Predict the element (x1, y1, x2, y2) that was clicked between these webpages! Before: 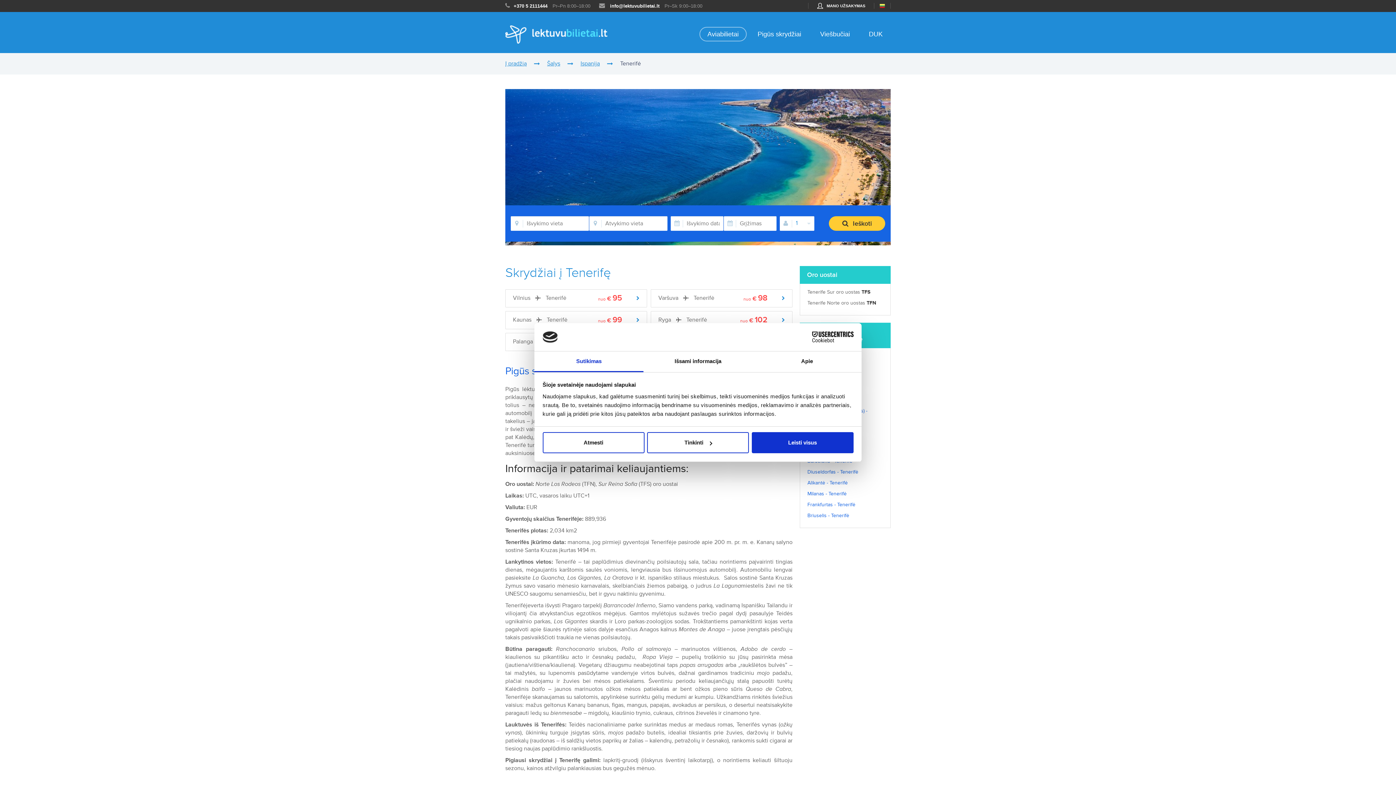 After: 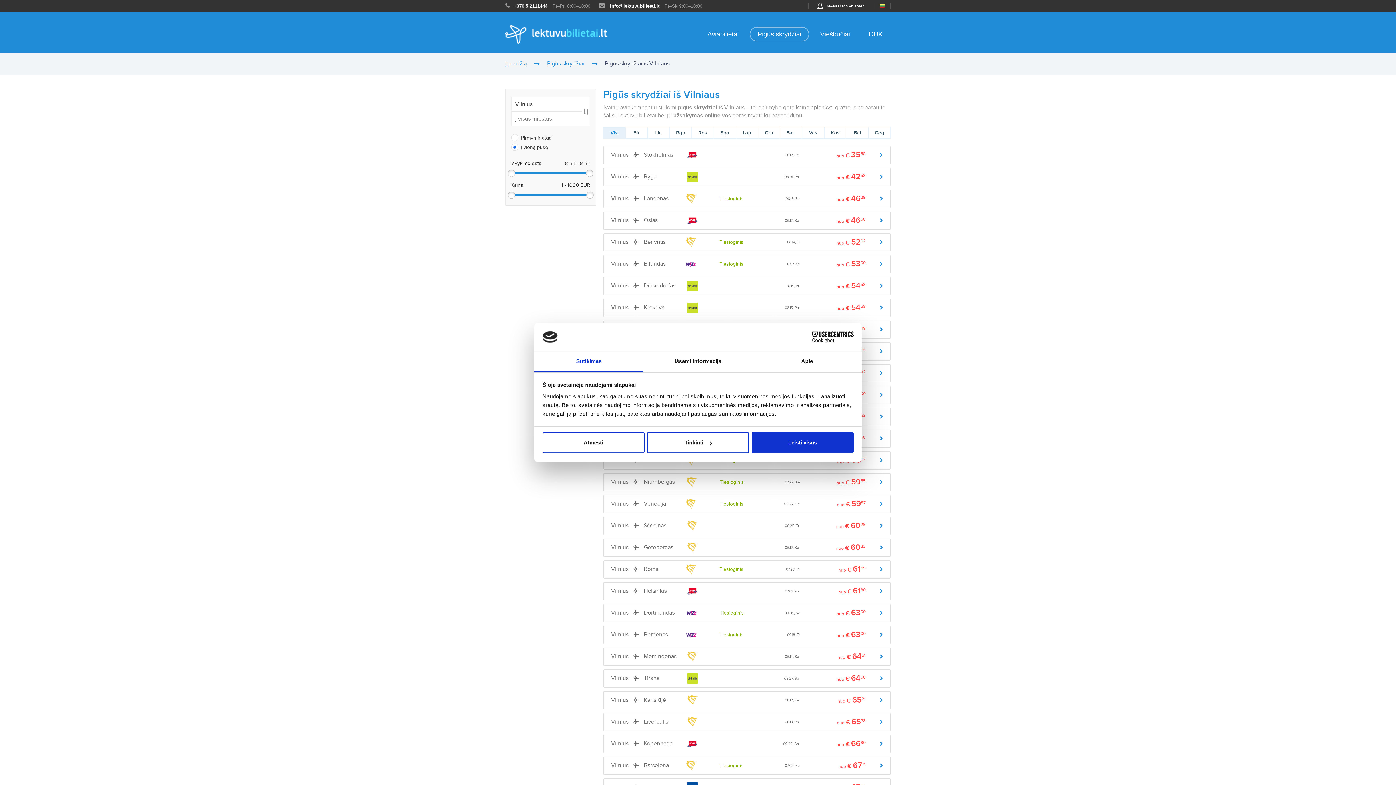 Action: bbox: (749, 26, 809, 41) label: Pigūs skrydžiai